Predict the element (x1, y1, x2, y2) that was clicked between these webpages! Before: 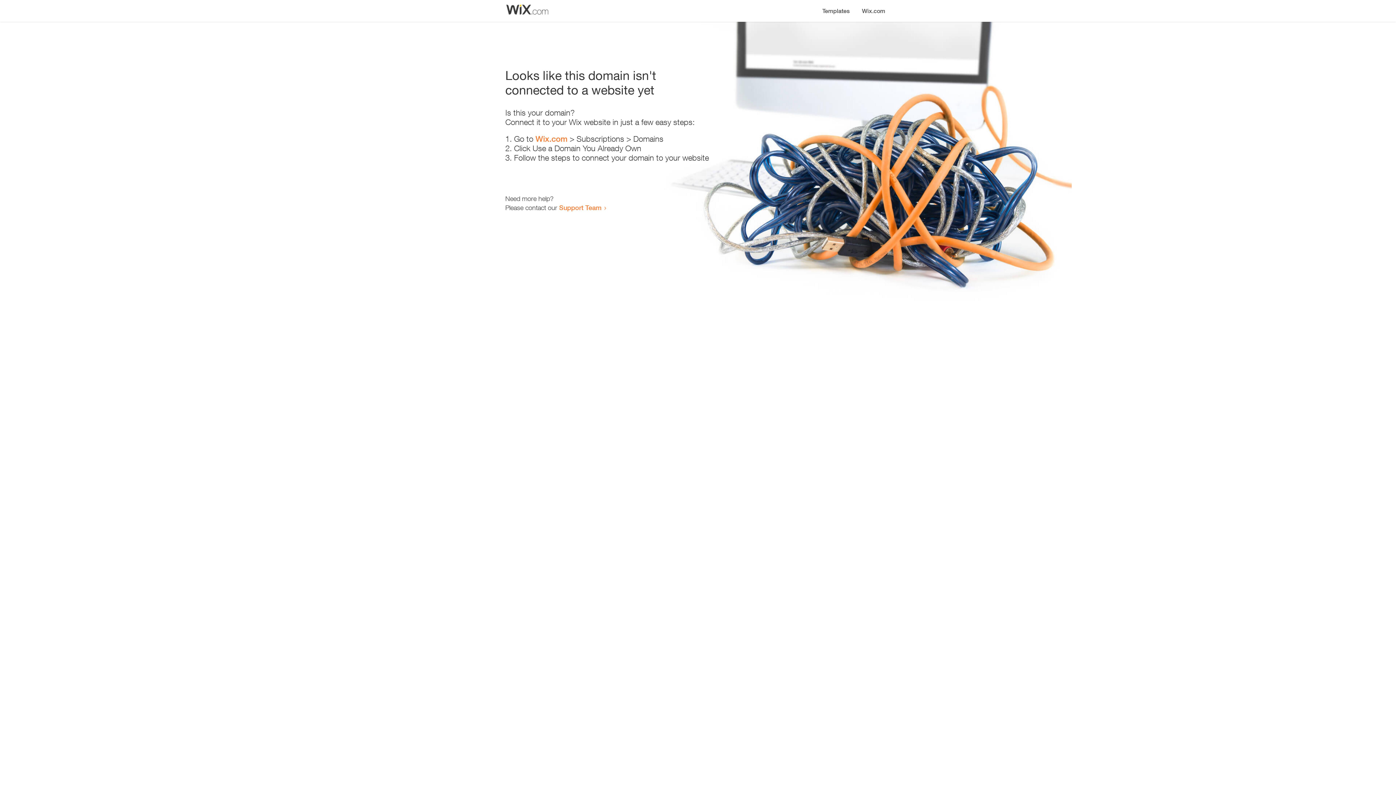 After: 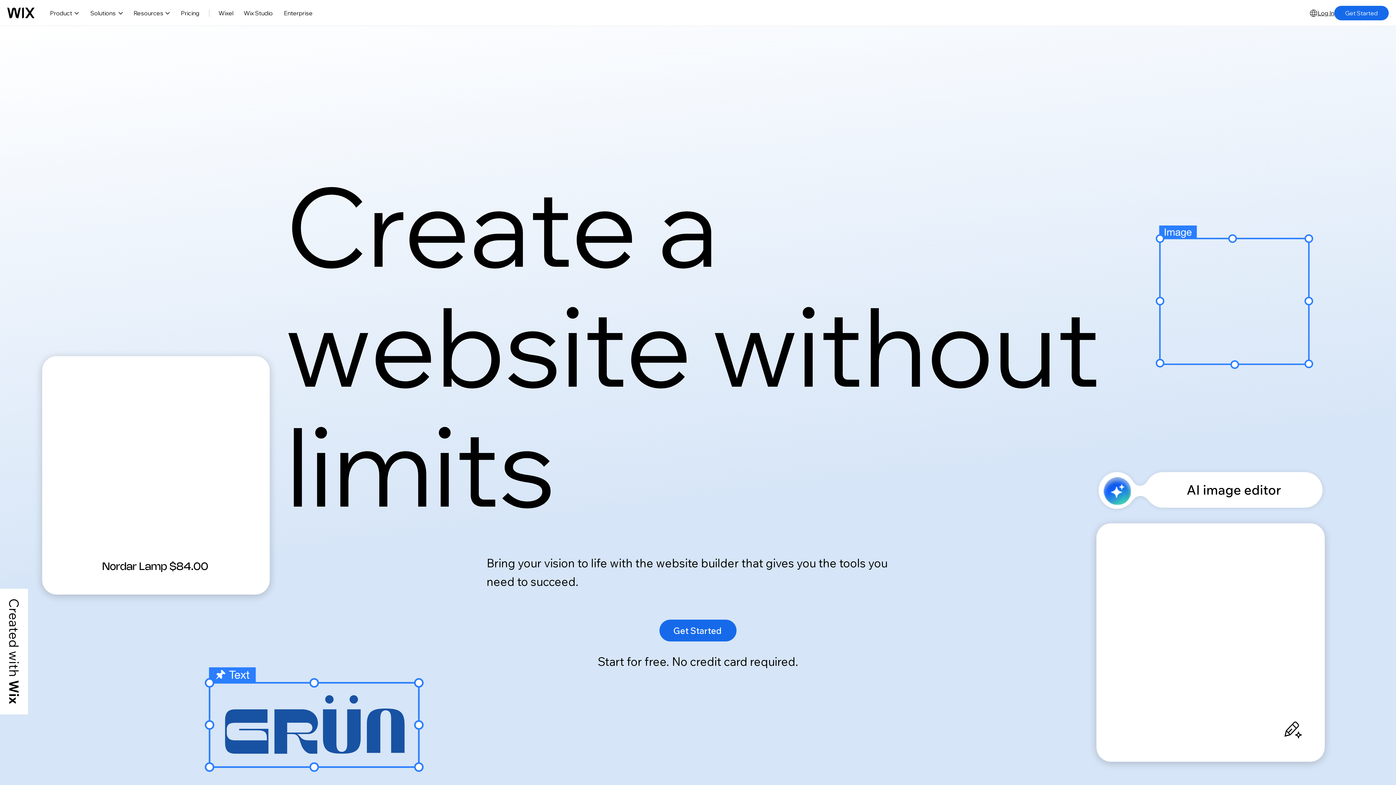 Action: label: Wix.com bbox: (856, 0, 890, 14)